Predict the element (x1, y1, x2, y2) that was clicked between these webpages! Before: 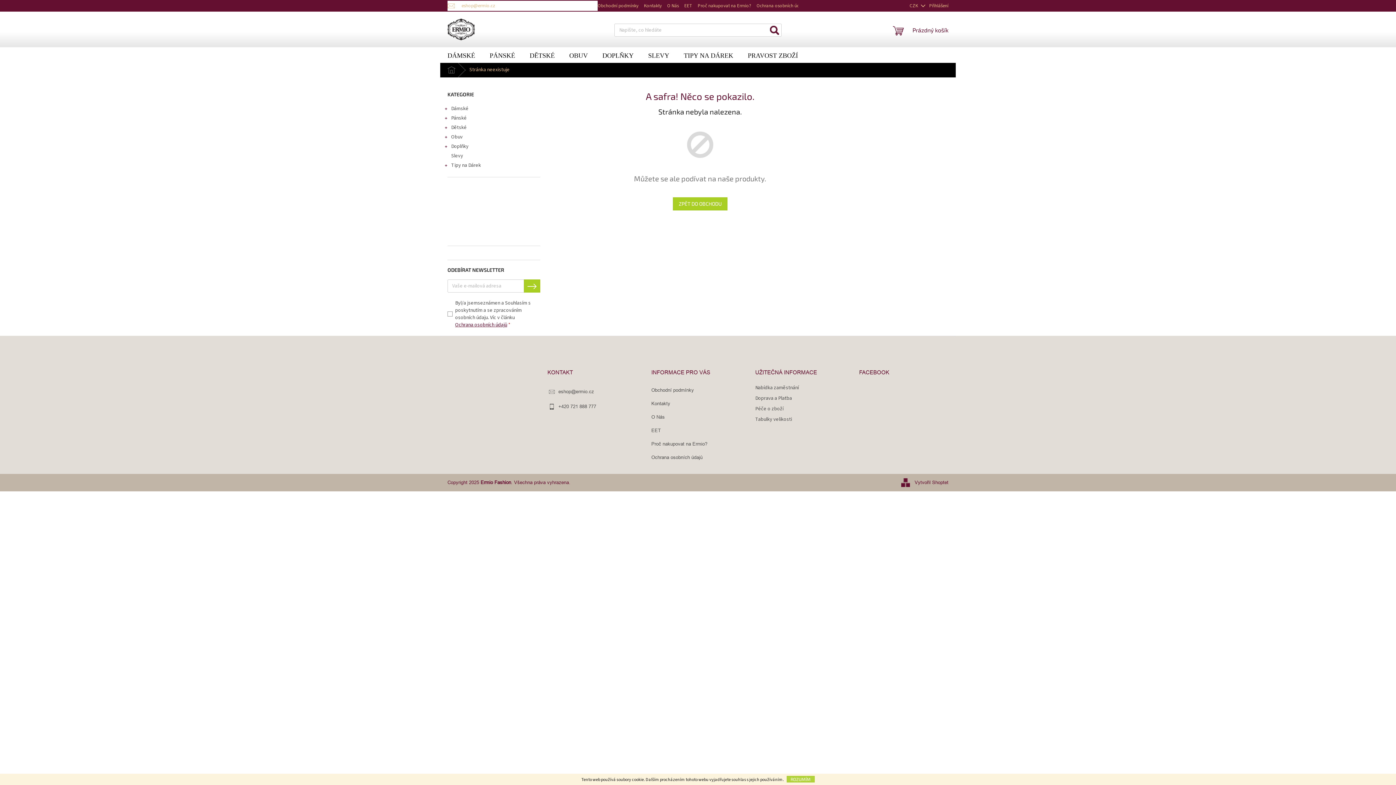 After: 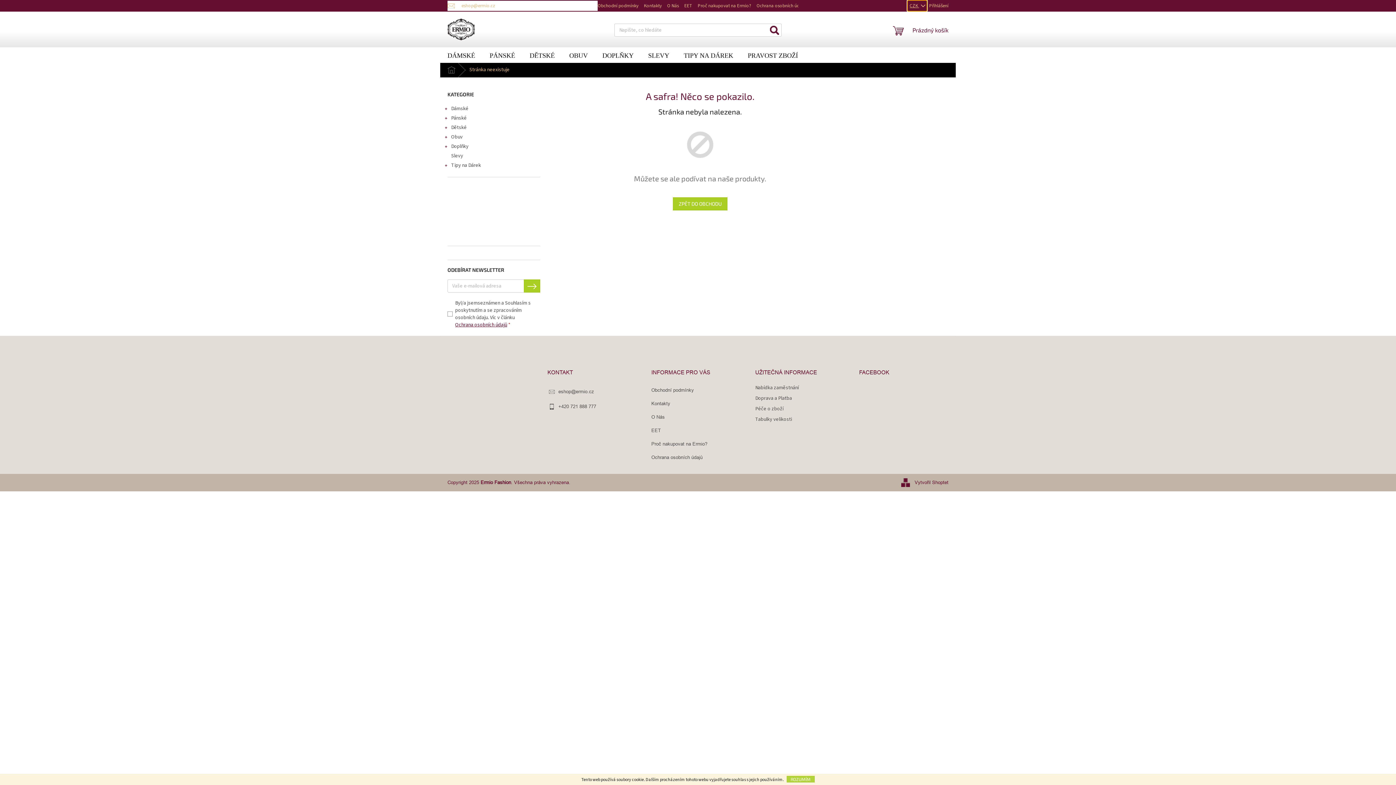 Action: label: CZK  bbox: (907, 0, 927, 11)